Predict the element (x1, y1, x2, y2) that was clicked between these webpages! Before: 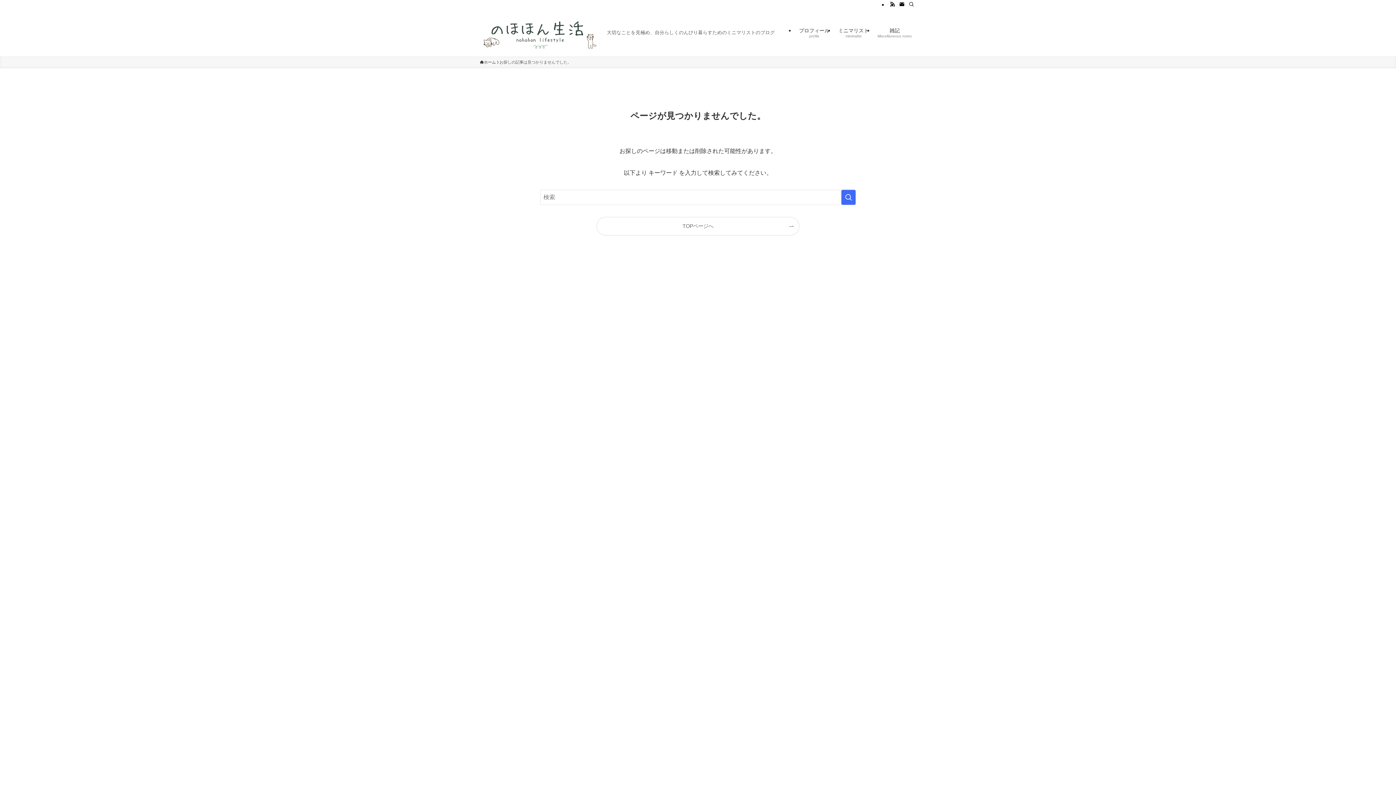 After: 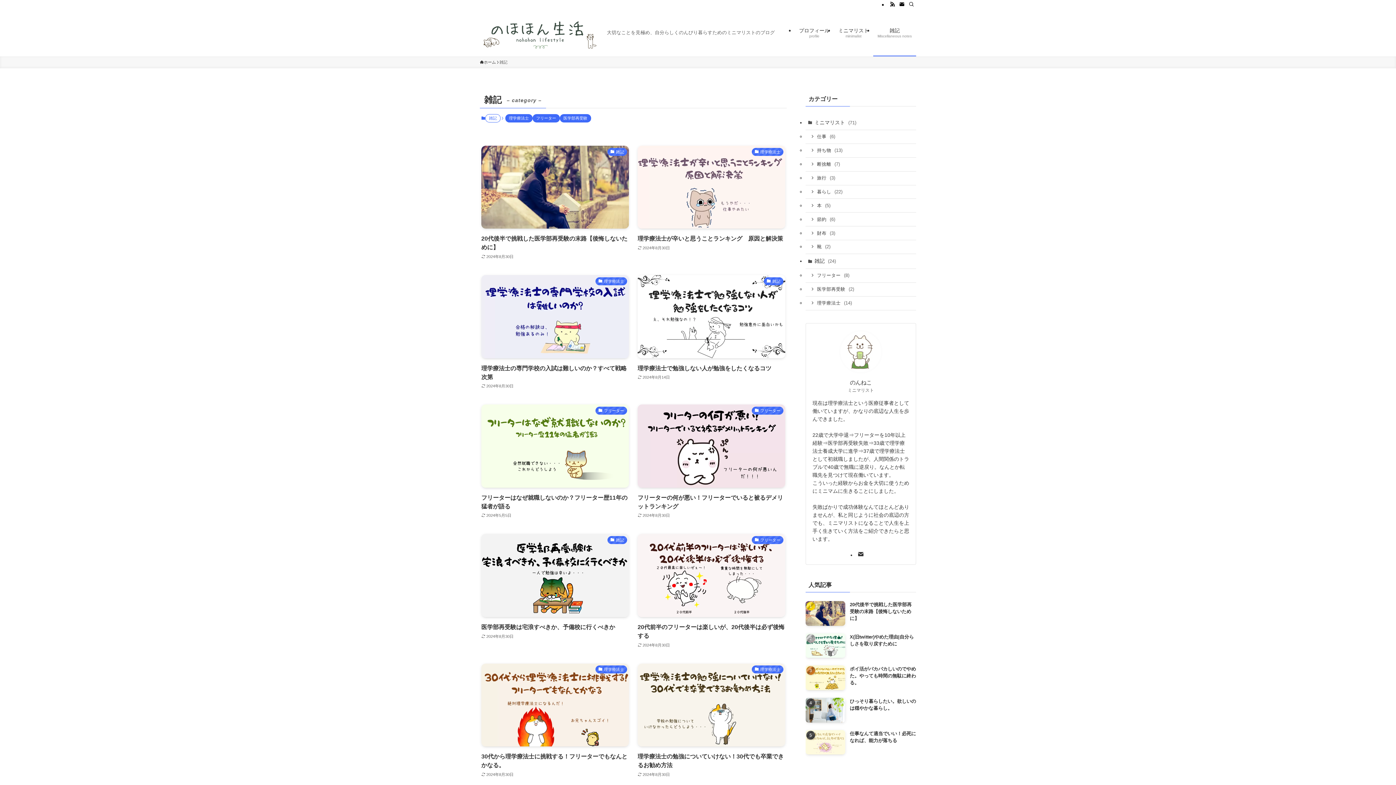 Action: label: 雑記
Miscellaneous notes bbox: (873, 8, 916, 56)